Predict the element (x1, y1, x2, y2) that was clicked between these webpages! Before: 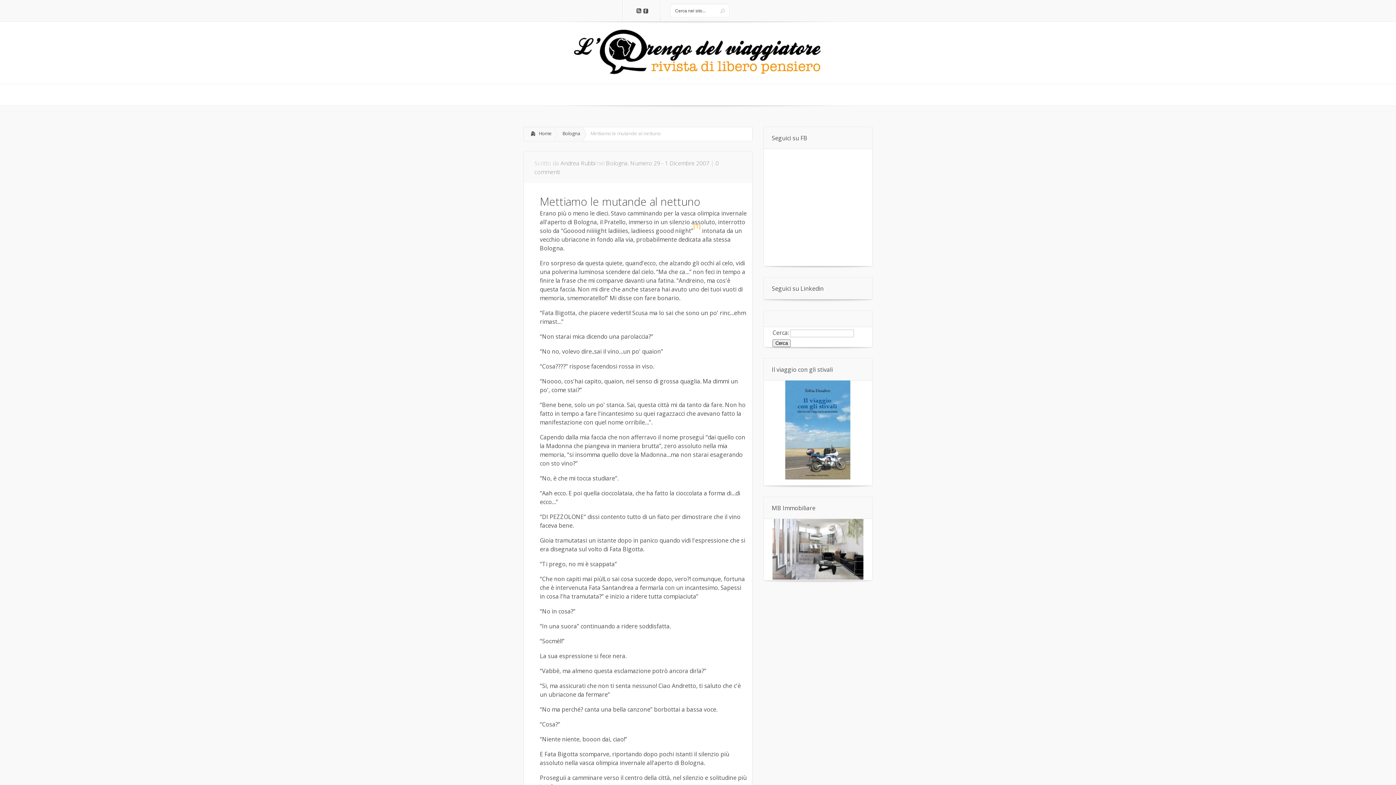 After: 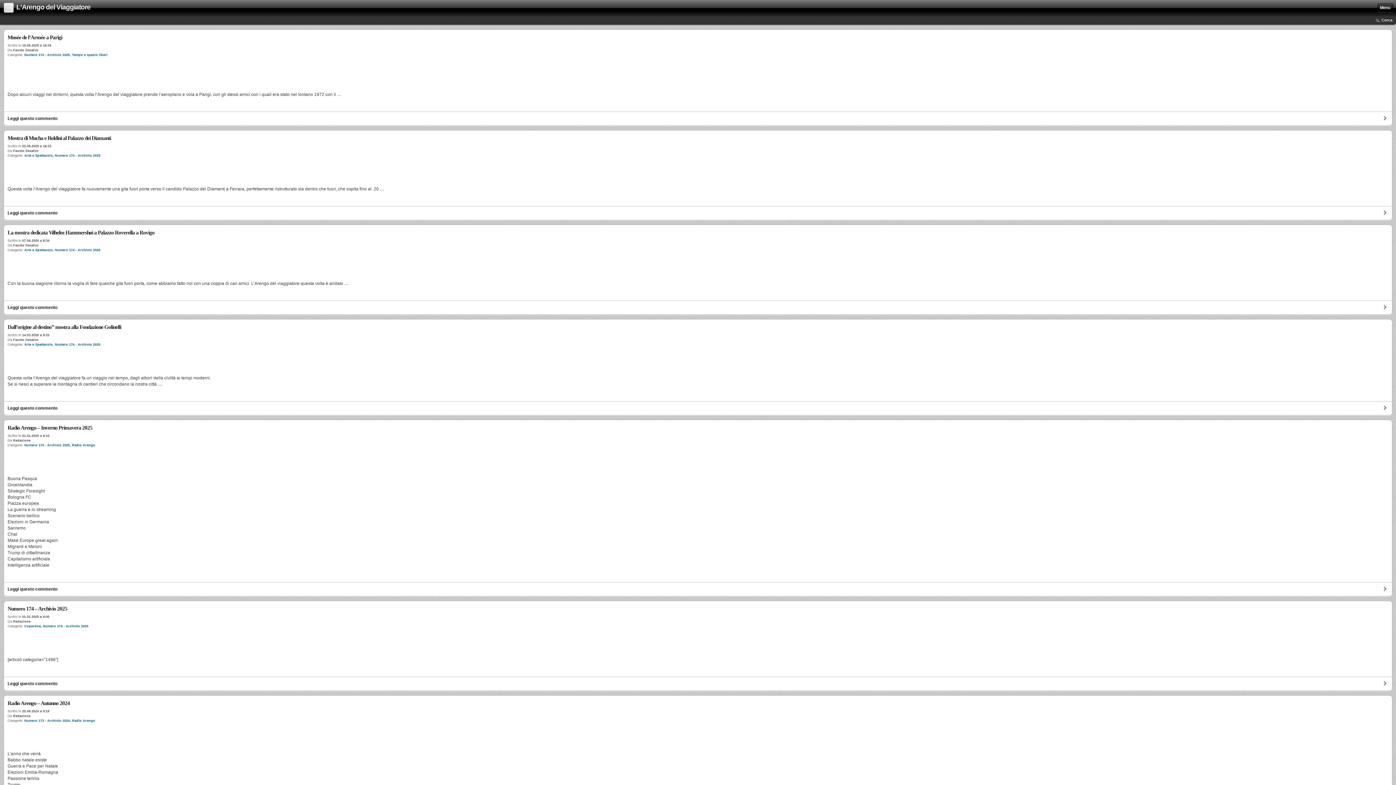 Action: bbox: (570, 73, 825, 81)